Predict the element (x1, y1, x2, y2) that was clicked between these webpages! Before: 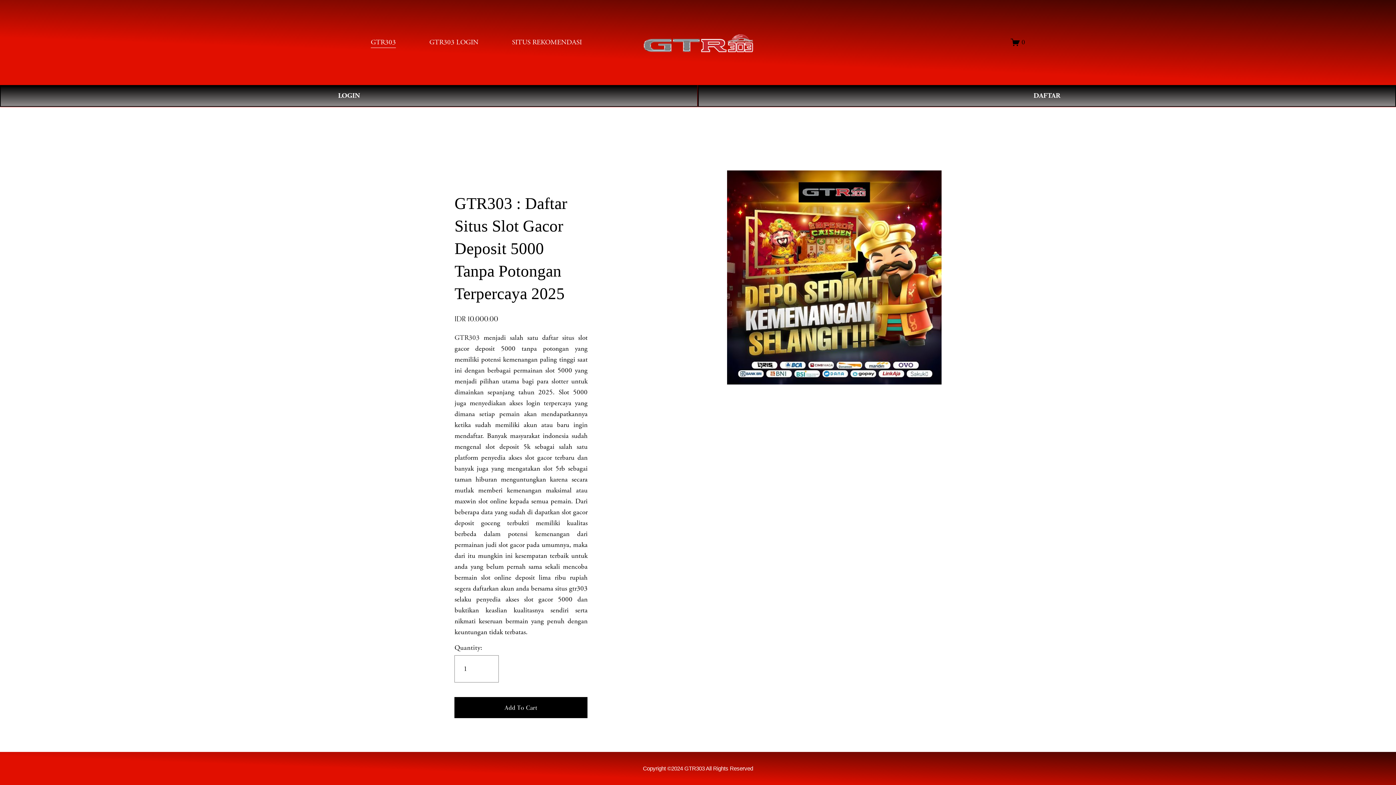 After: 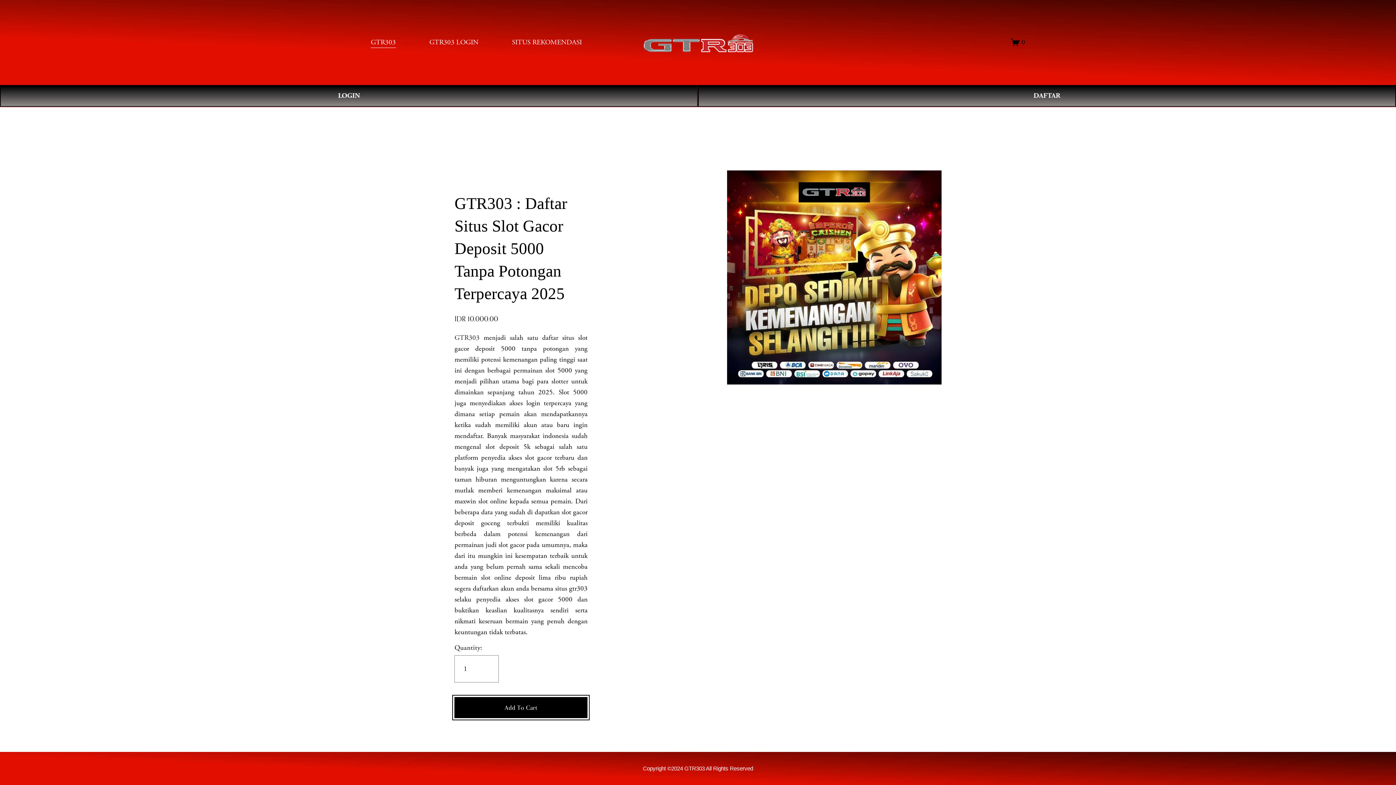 Action: label: Add To Cart bbox: (454, 697, 587, 718)